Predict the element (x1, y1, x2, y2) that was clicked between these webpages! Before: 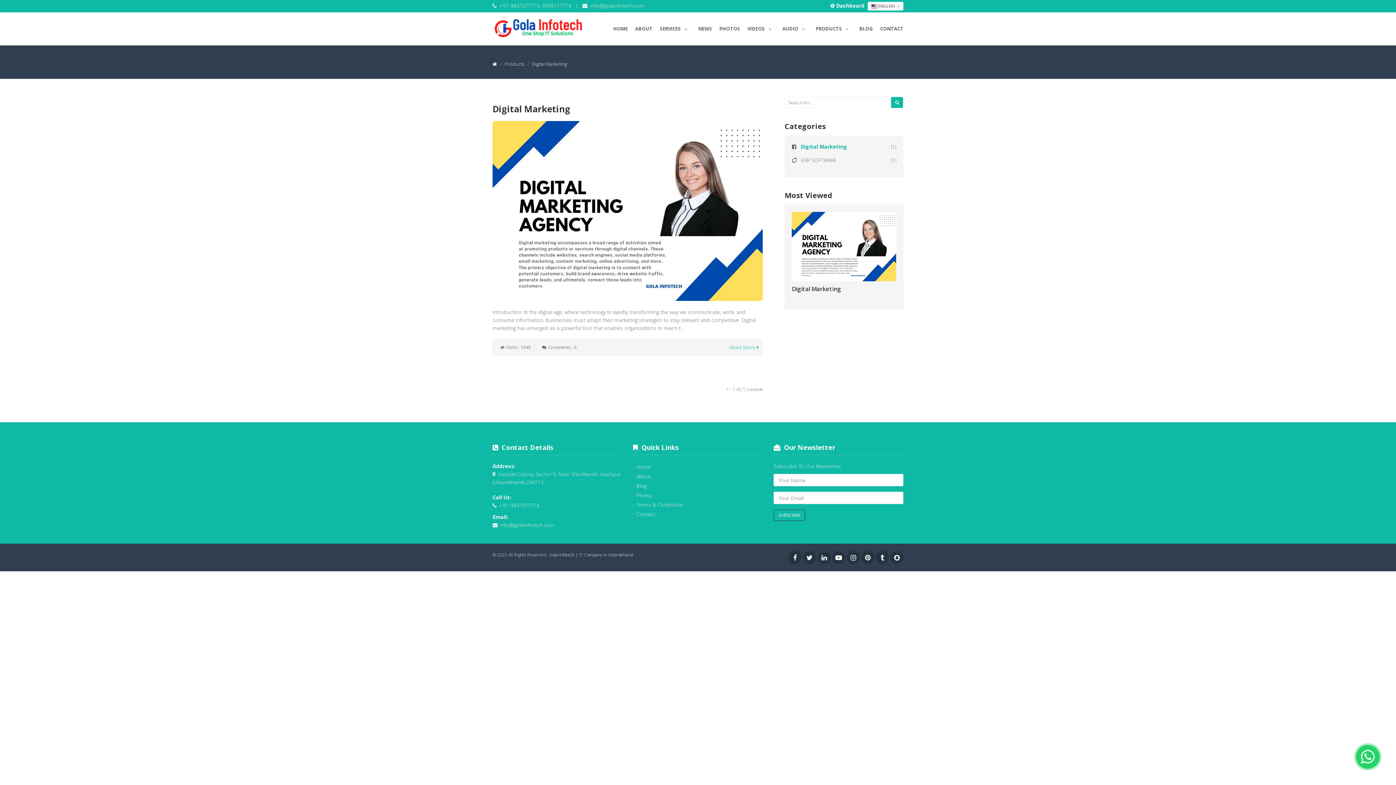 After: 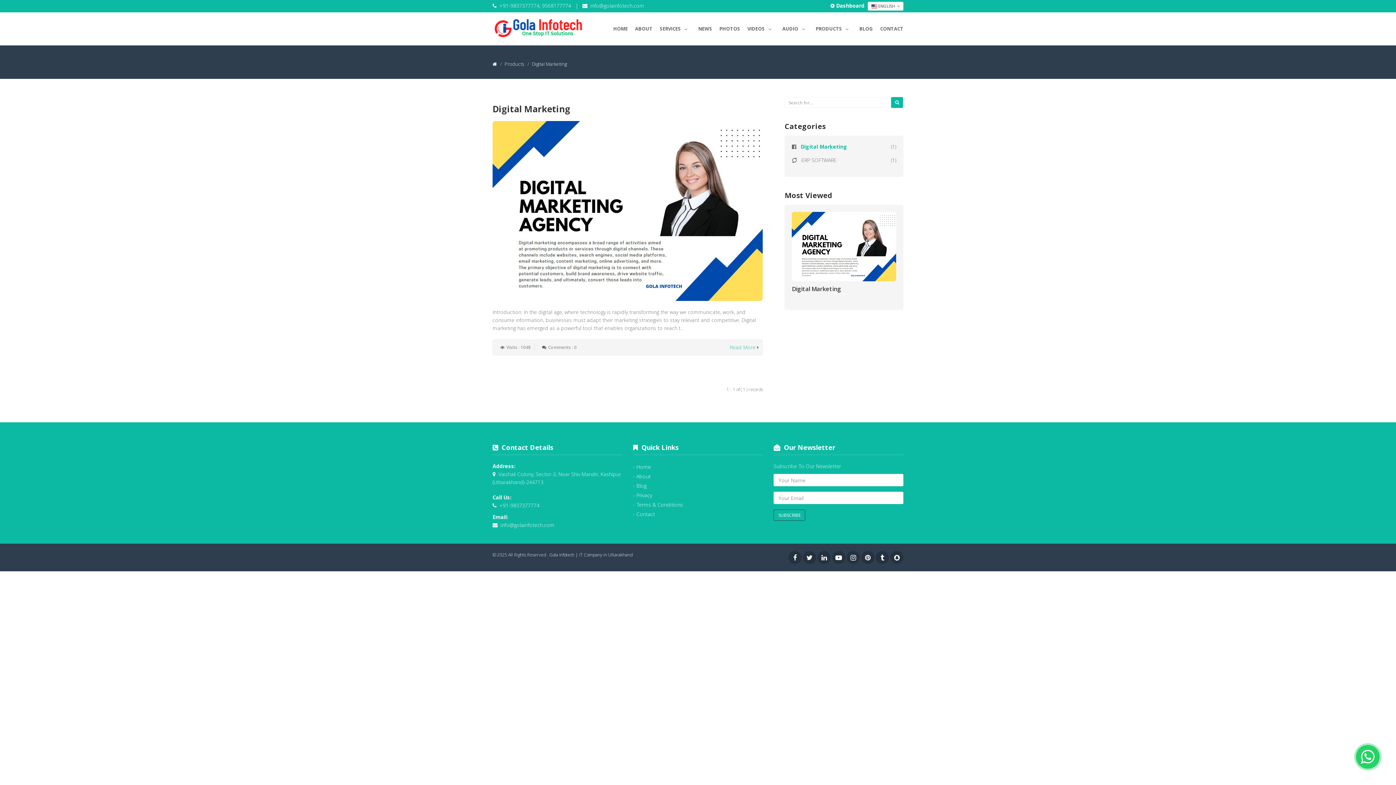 Action: label: info@golainfotech.com bbox: (590, 2, 644, 9)